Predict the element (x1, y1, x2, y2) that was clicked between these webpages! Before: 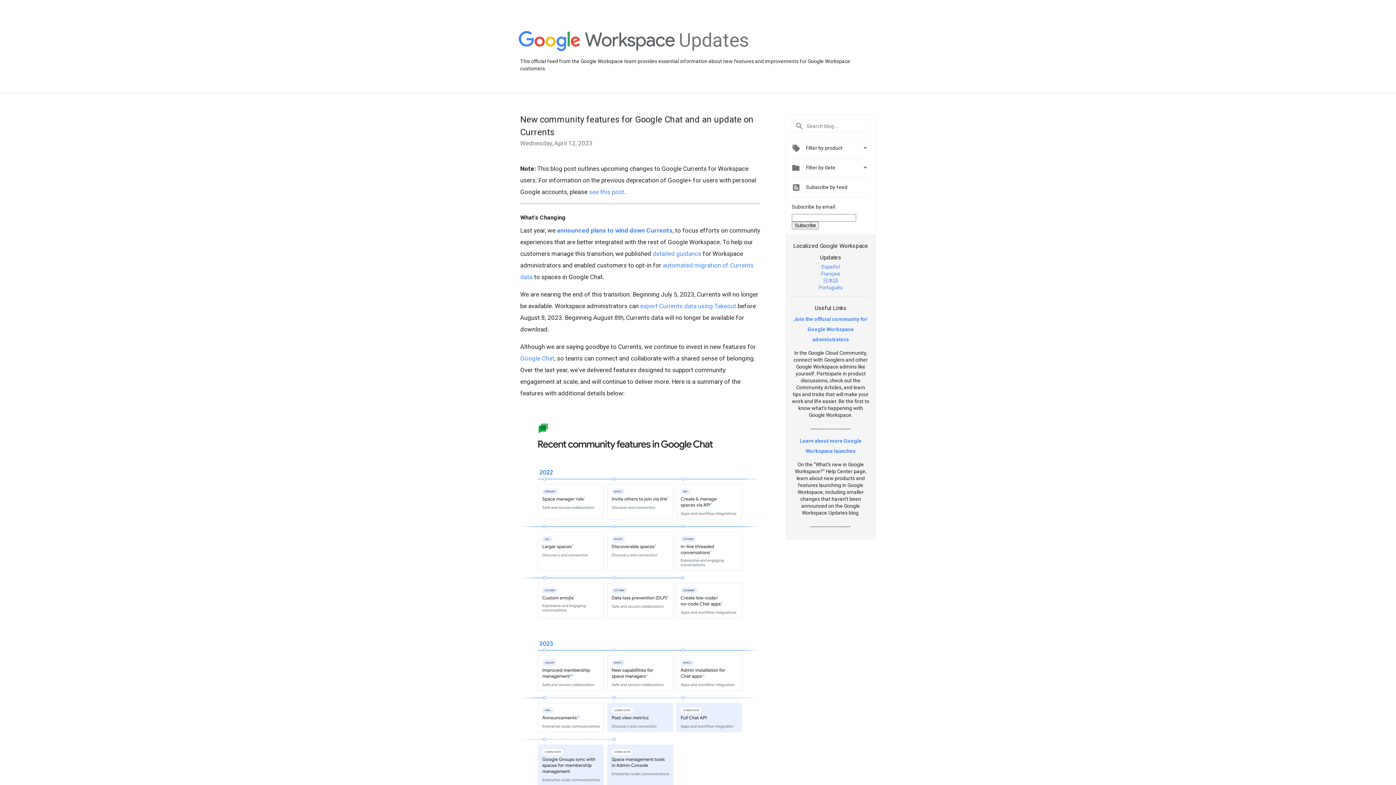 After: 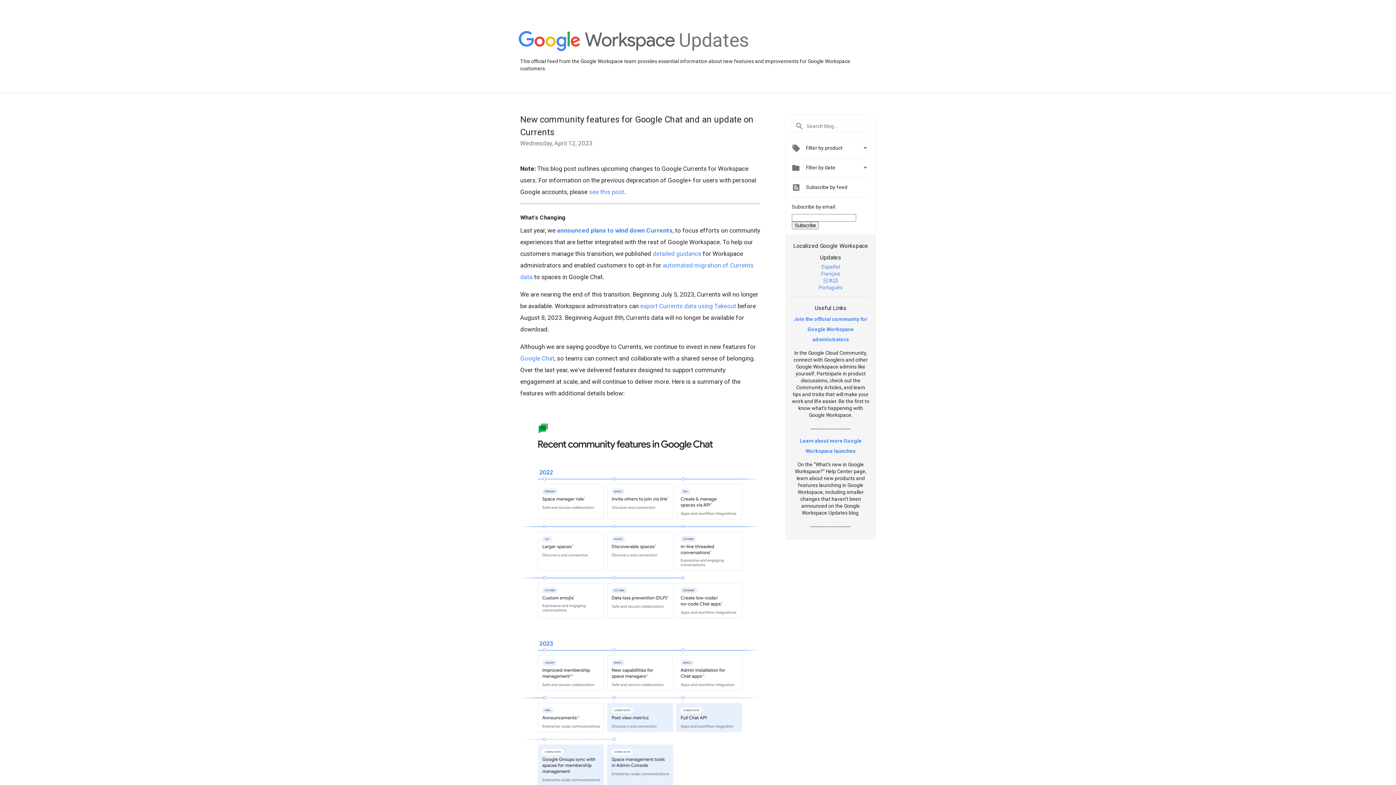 Action: bbox: (794, 316, 867, 342) label: Join the official community for Google Workspace administrators